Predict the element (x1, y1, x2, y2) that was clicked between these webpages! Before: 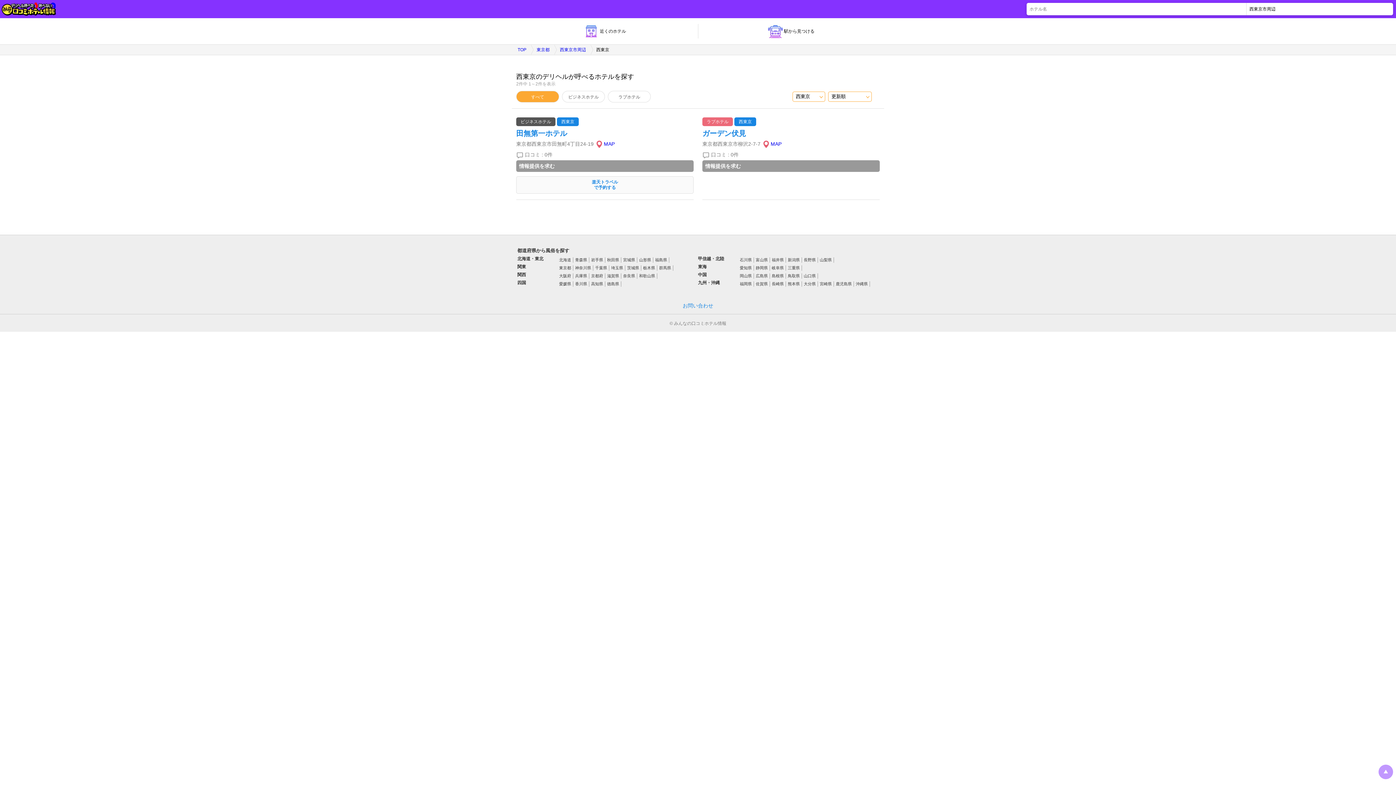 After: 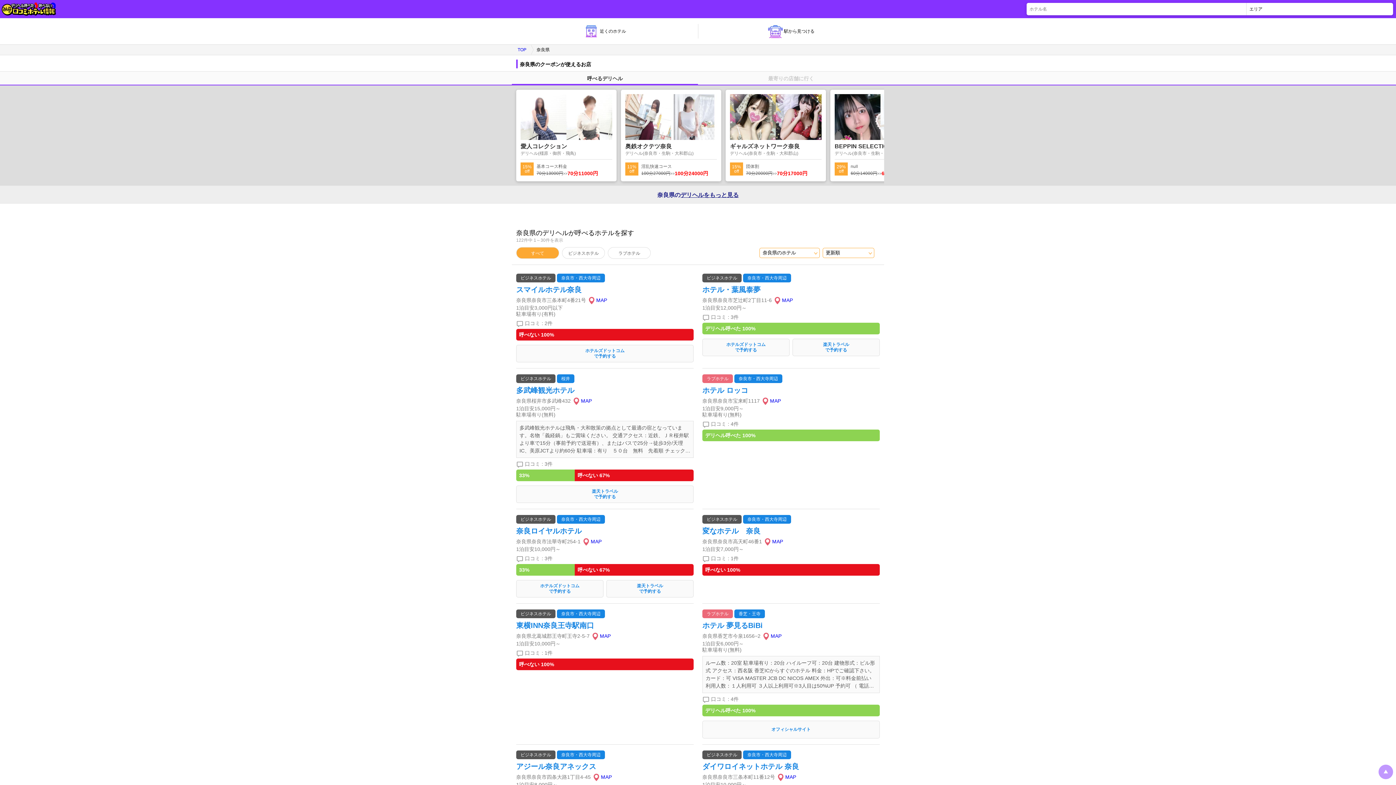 Action: label: 奈良県 bbox: (623, 273, 635, 278)